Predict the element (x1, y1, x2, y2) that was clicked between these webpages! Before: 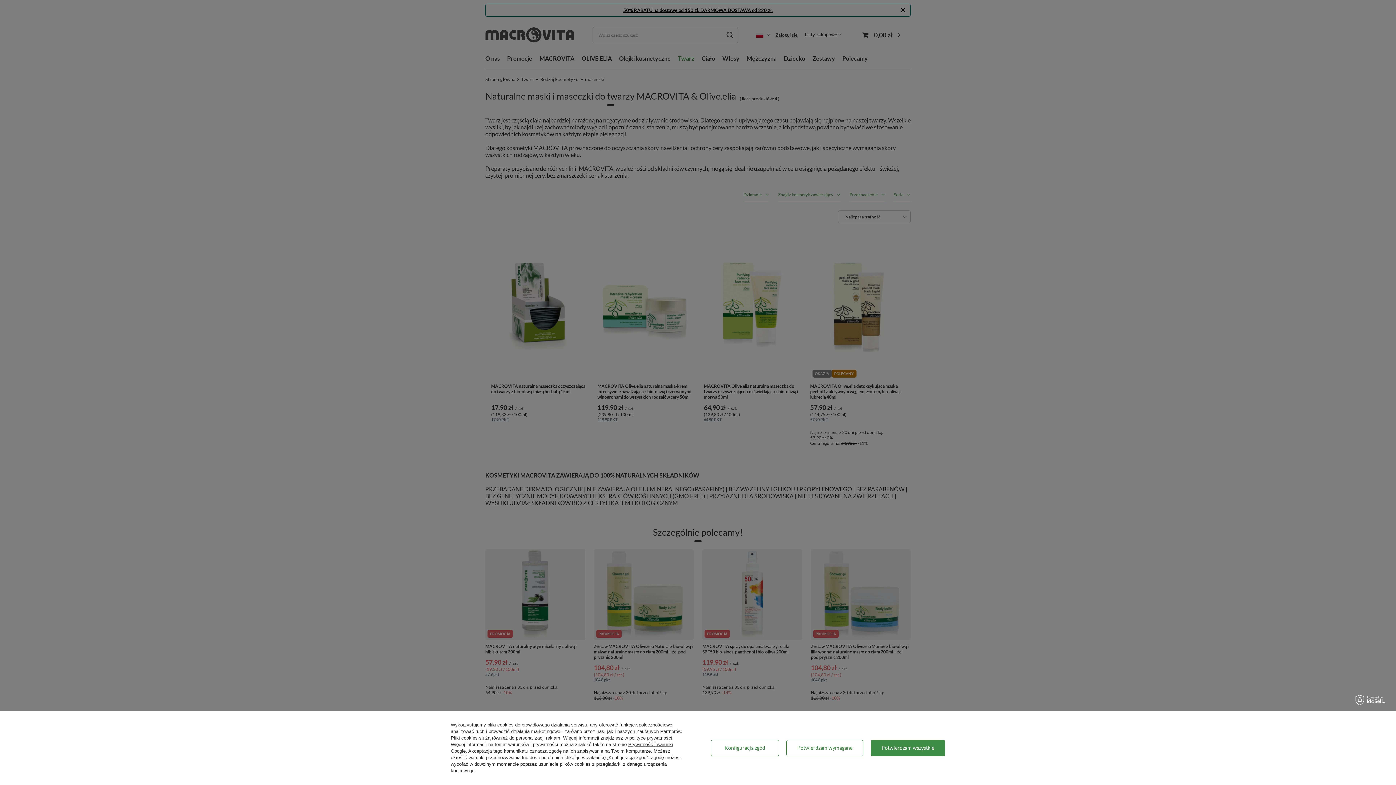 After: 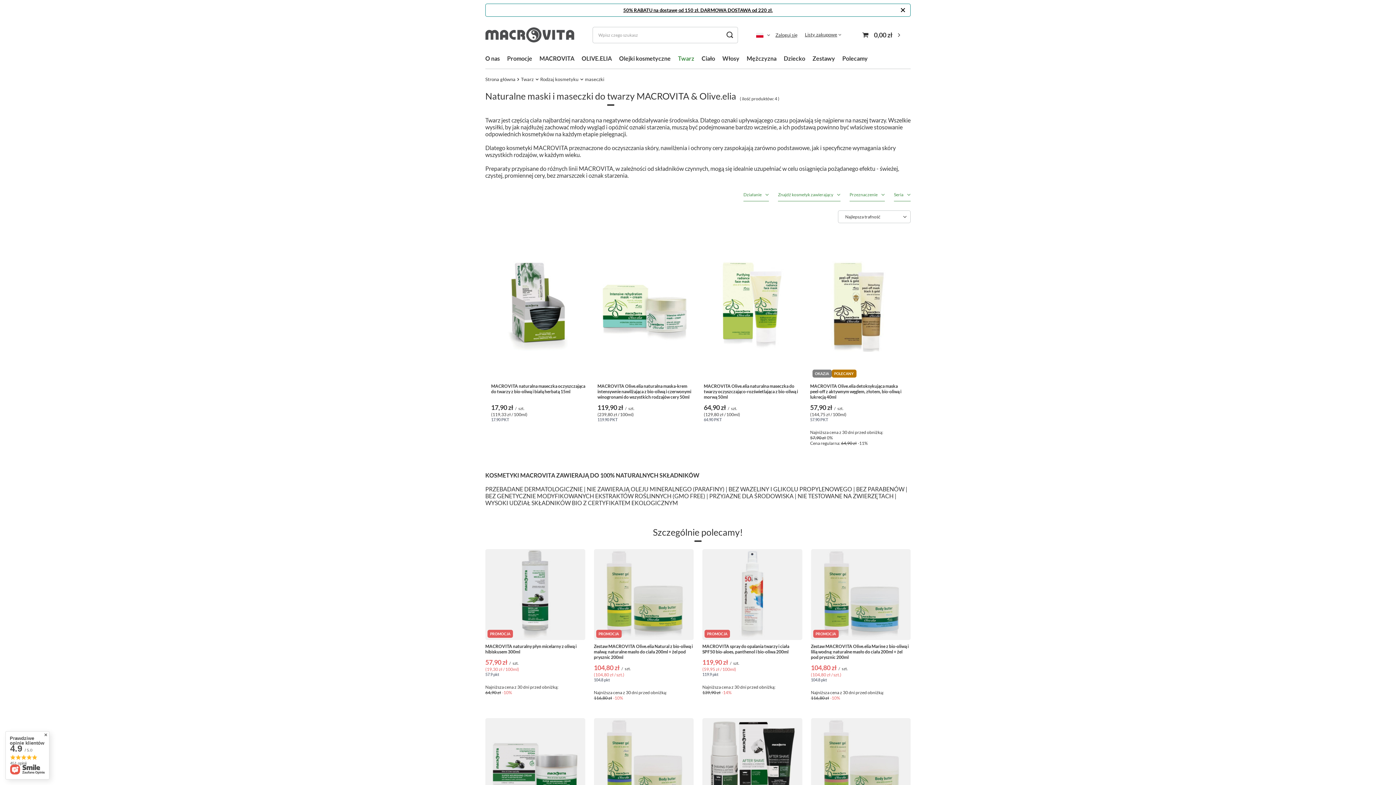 Action: label: Potwierdzam wszystkie bbox: (870, 740, 945, 756)